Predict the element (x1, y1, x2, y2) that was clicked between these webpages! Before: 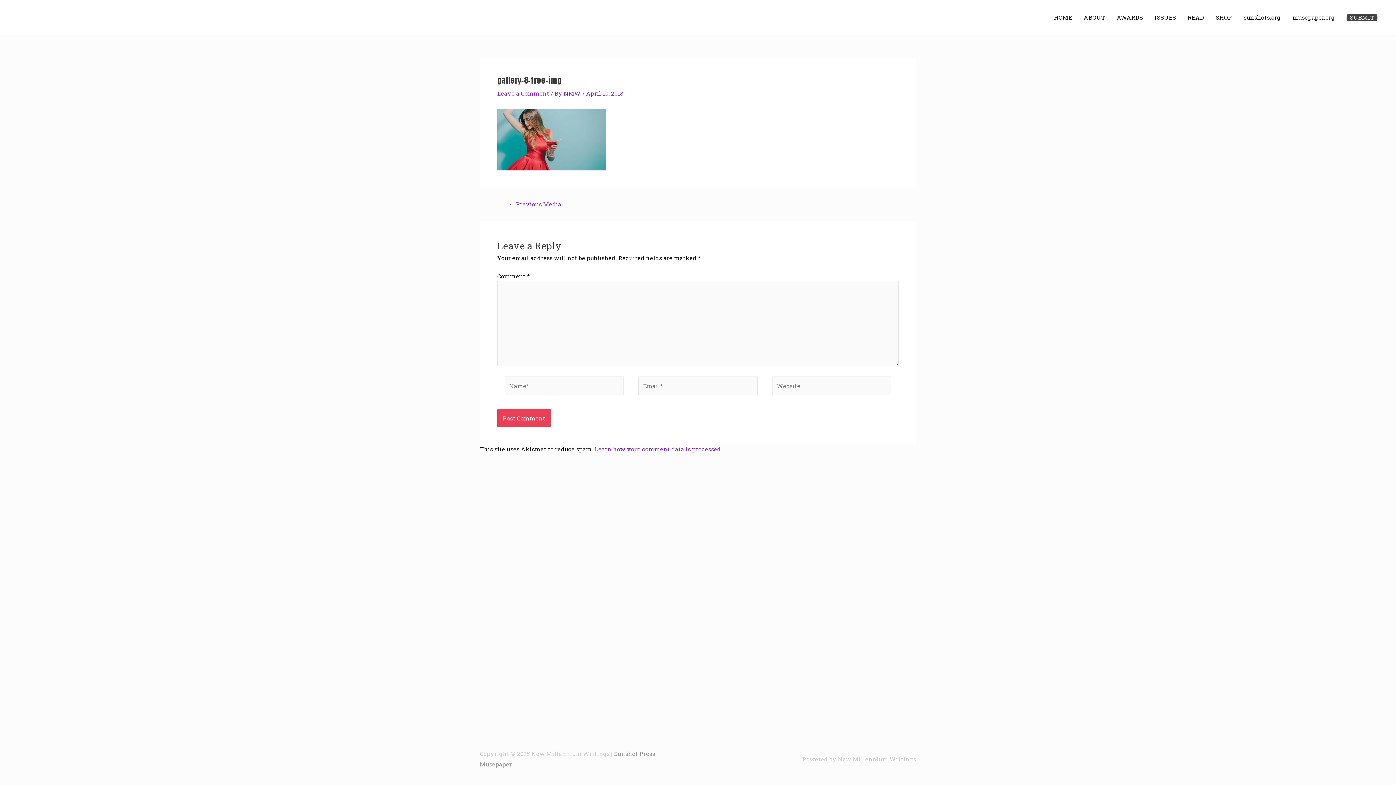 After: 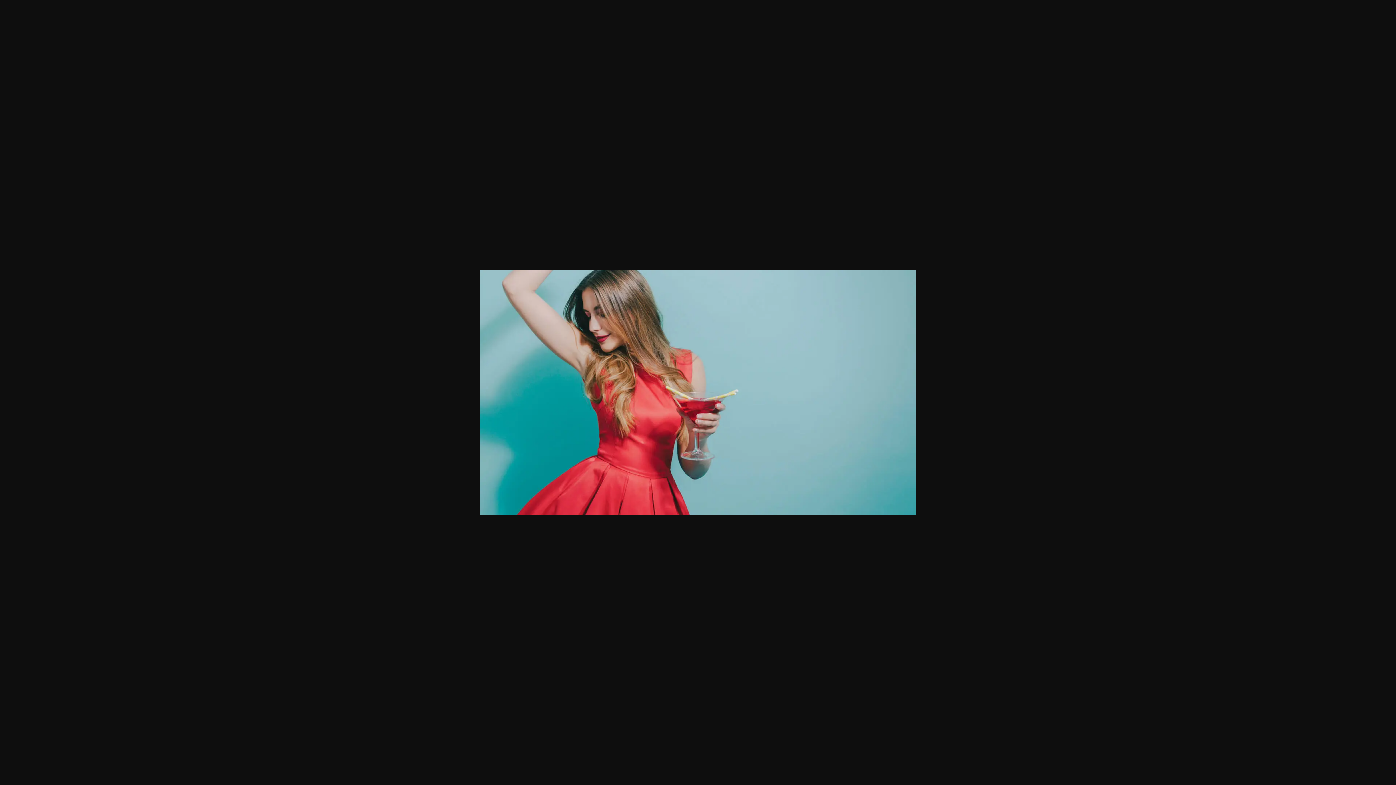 Action: bbox: (497, 135, 606, 142)